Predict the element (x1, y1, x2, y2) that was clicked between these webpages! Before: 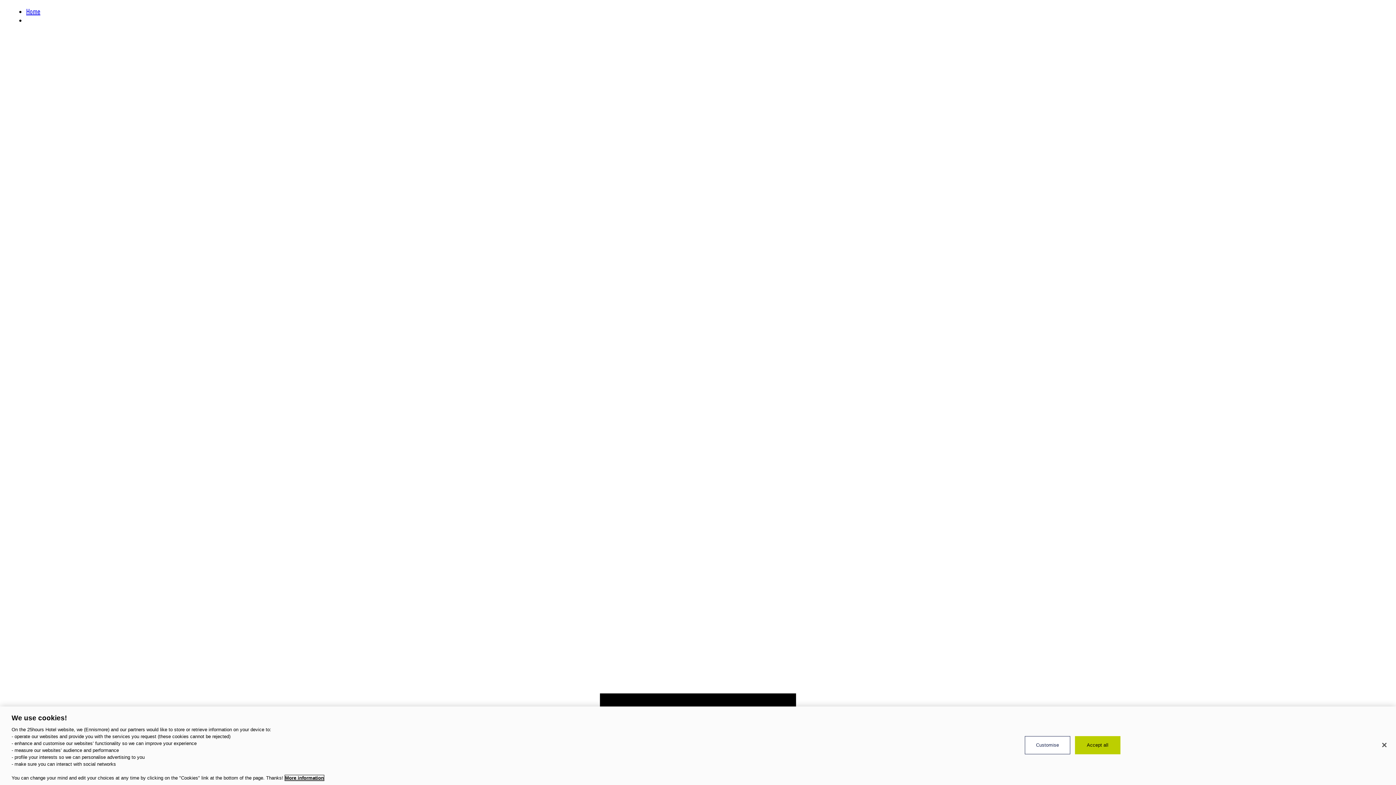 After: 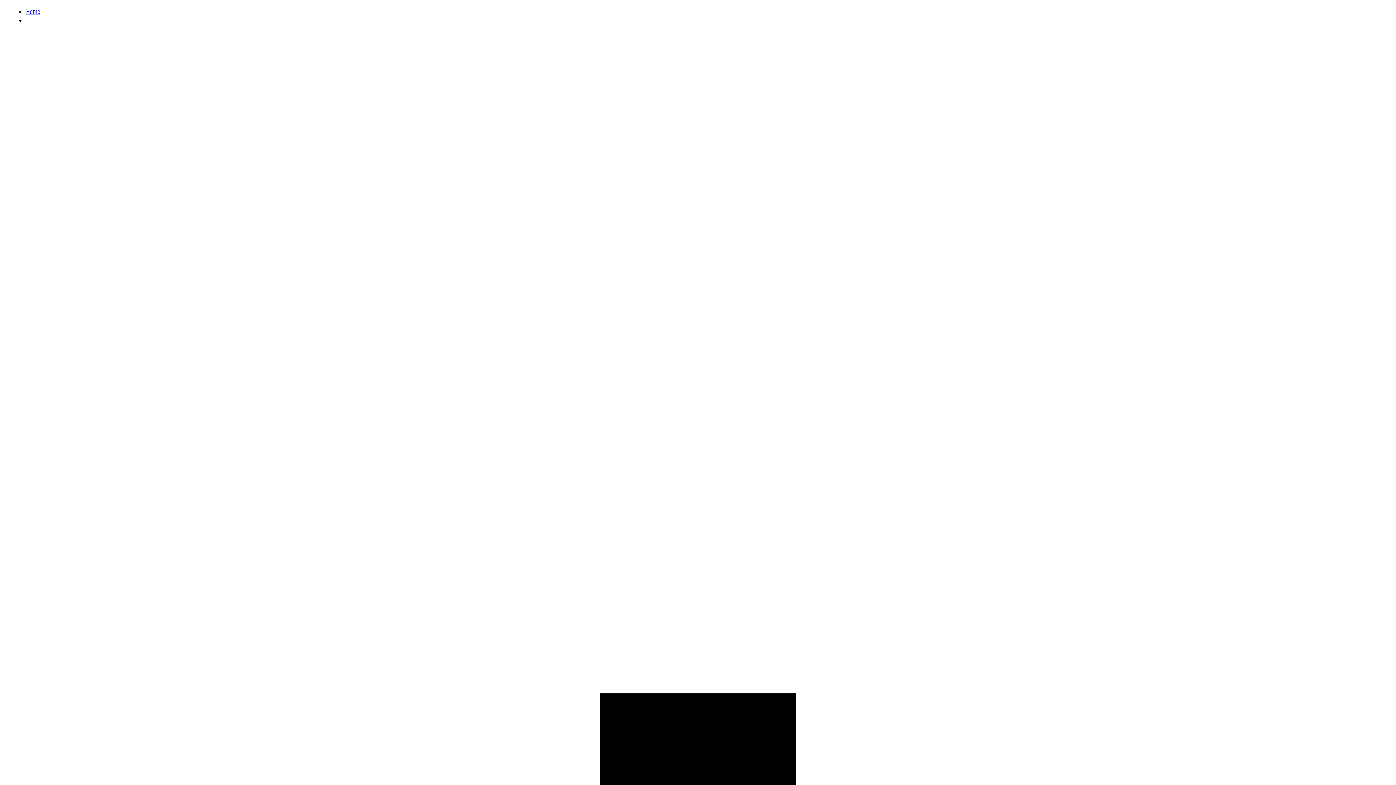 Action: label: Accept all bbox: (1075, 736, 1120, 754)